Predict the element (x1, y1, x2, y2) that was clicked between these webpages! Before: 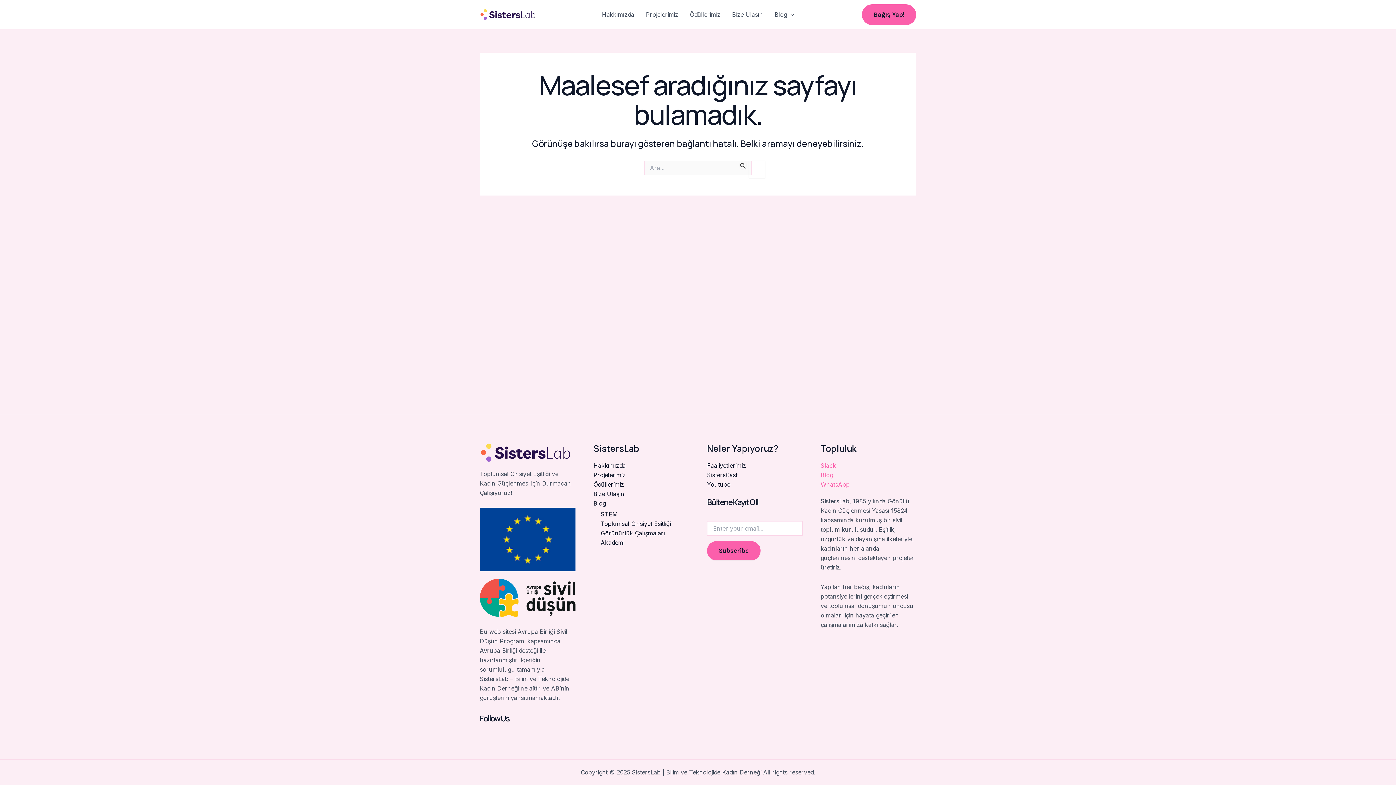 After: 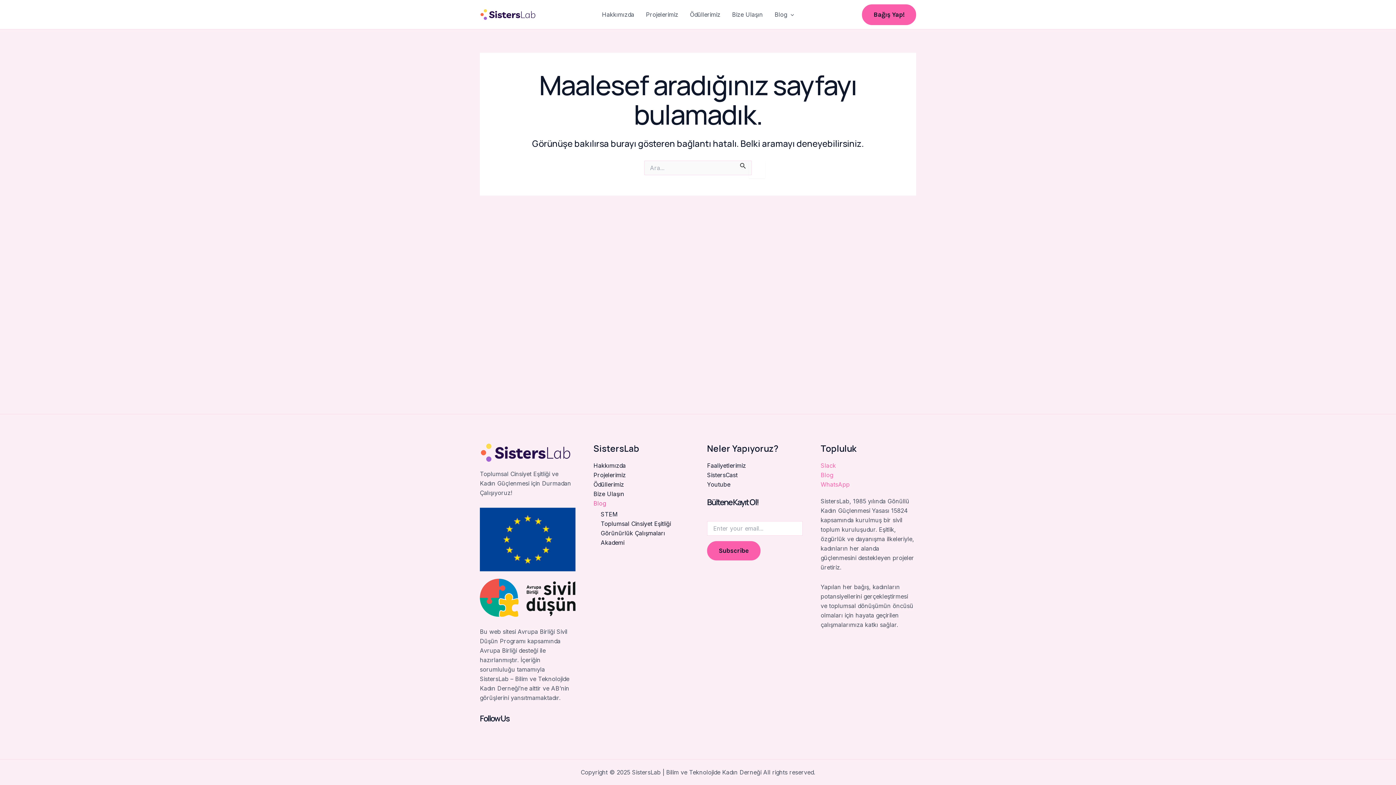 Action: label: Blog bbox: (593, 500, 606, 507)